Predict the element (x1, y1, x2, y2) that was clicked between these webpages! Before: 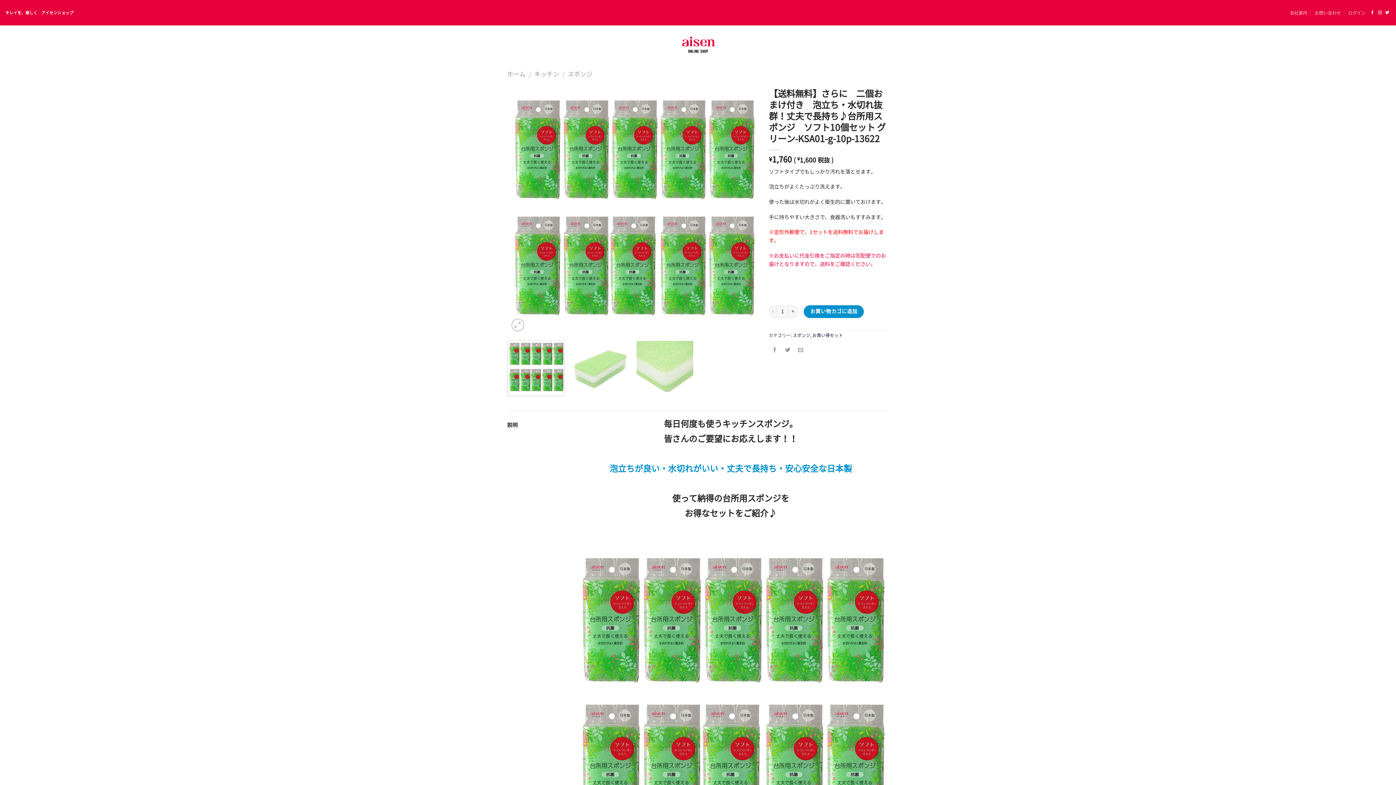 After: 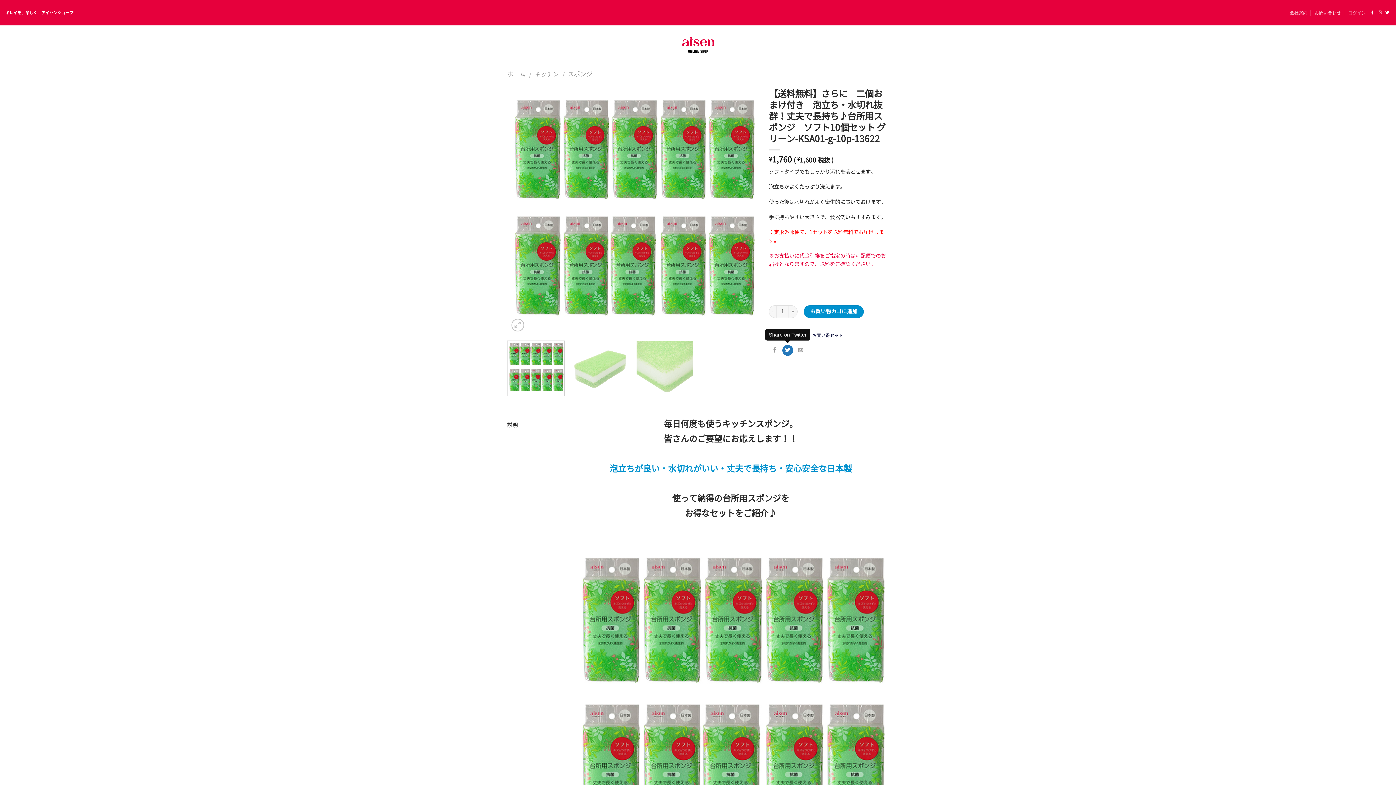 Action: bbox: (782, 345, 793, 355)